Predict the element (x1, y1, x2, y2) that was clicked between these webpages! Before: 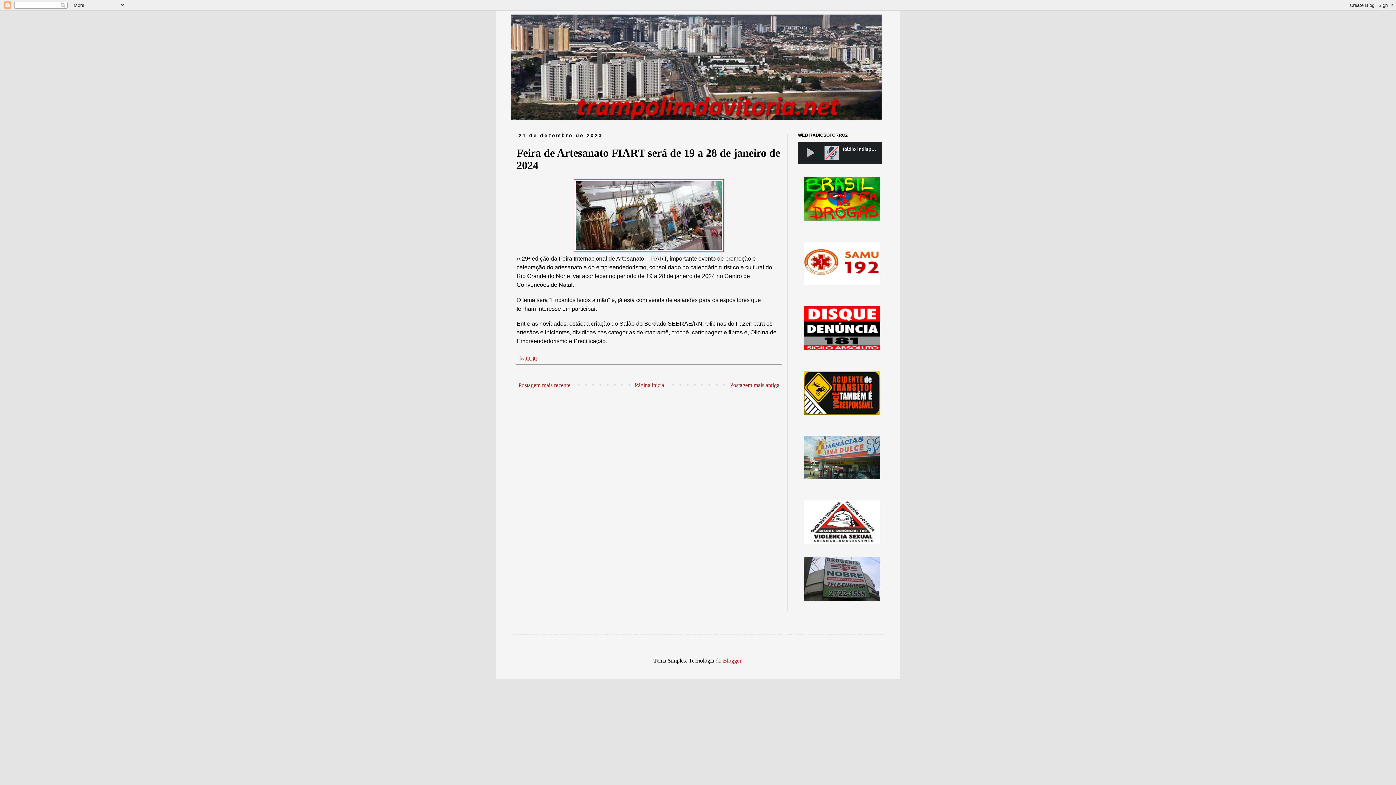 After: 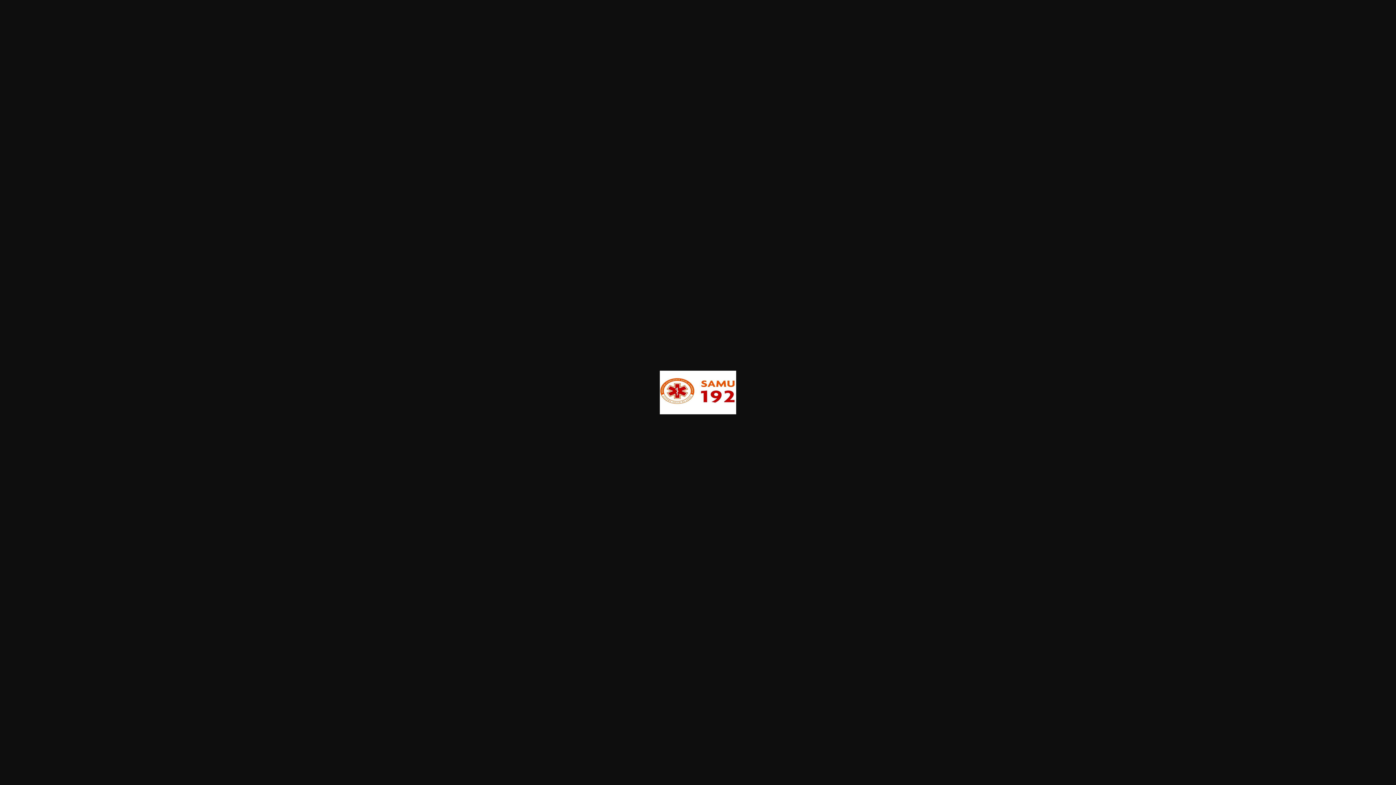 Action: bbox: (804, 280, 880, 286)